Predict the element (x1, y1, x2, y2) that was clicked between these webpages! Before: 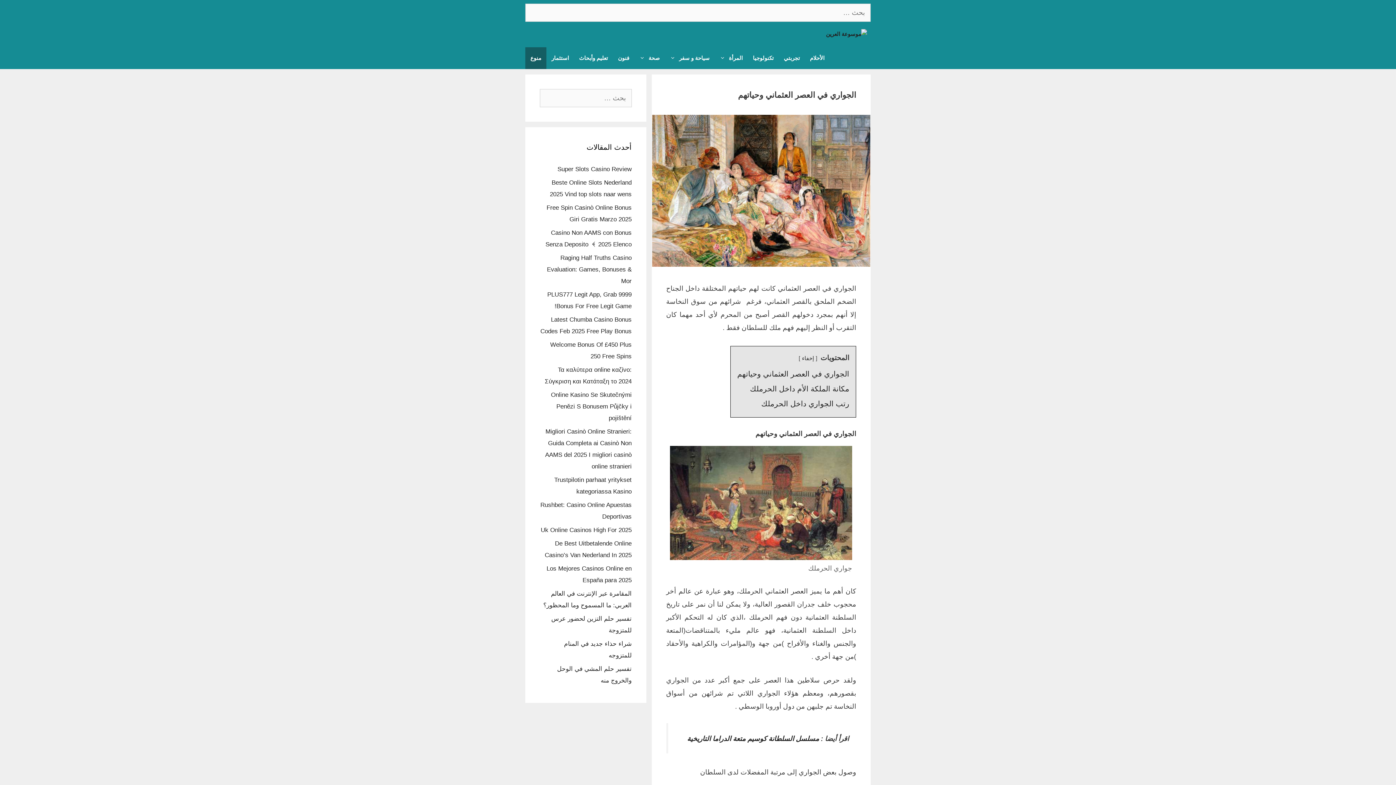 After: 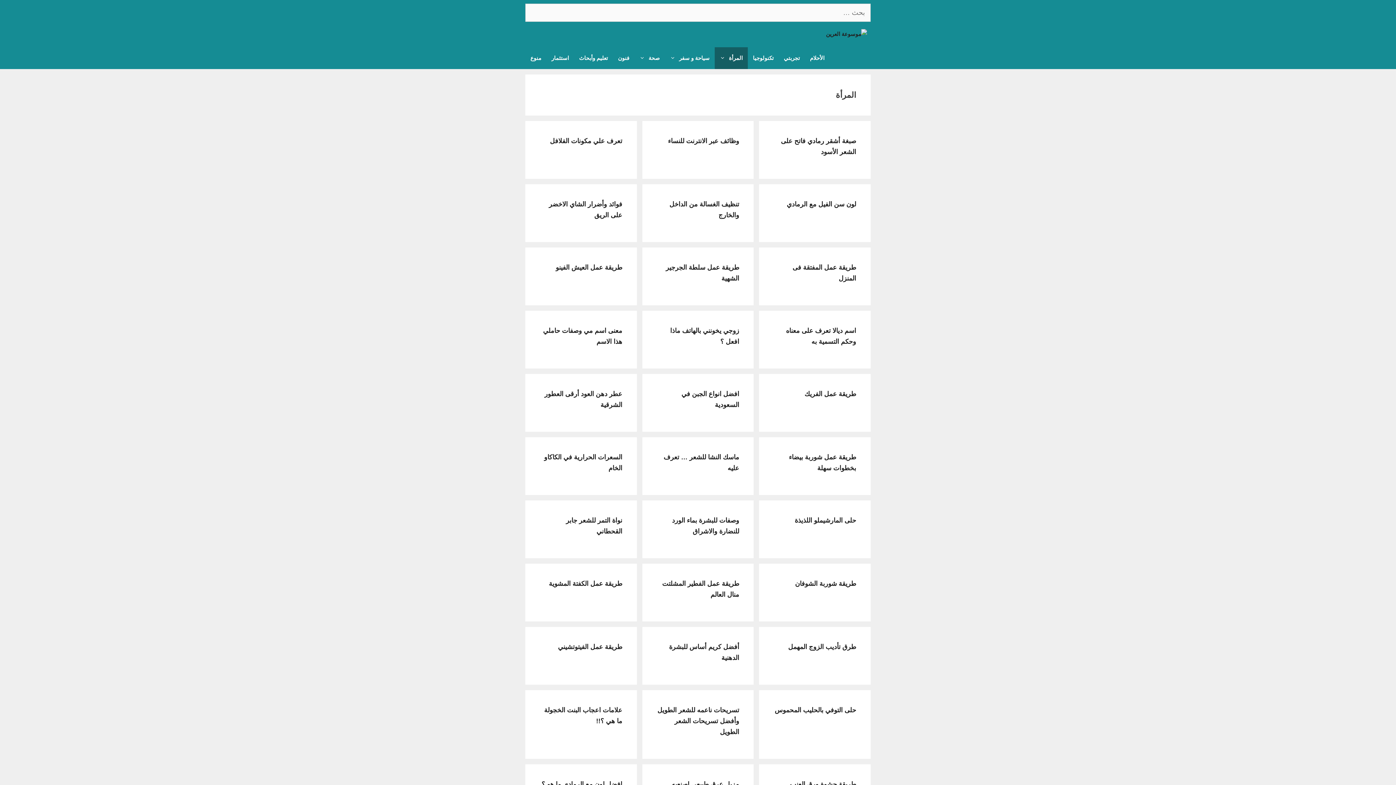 Action: label: المرأة bbox: (714, 47, 748, 69)